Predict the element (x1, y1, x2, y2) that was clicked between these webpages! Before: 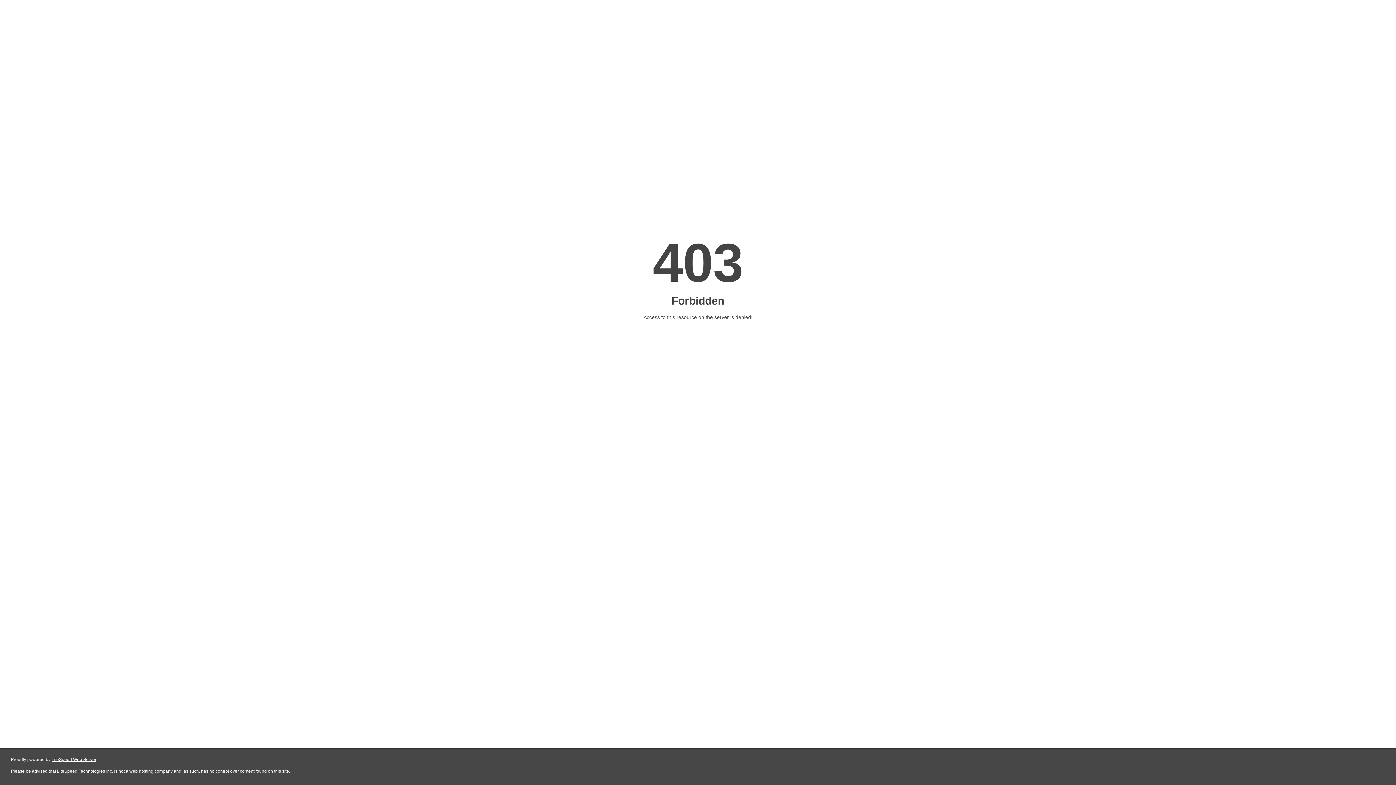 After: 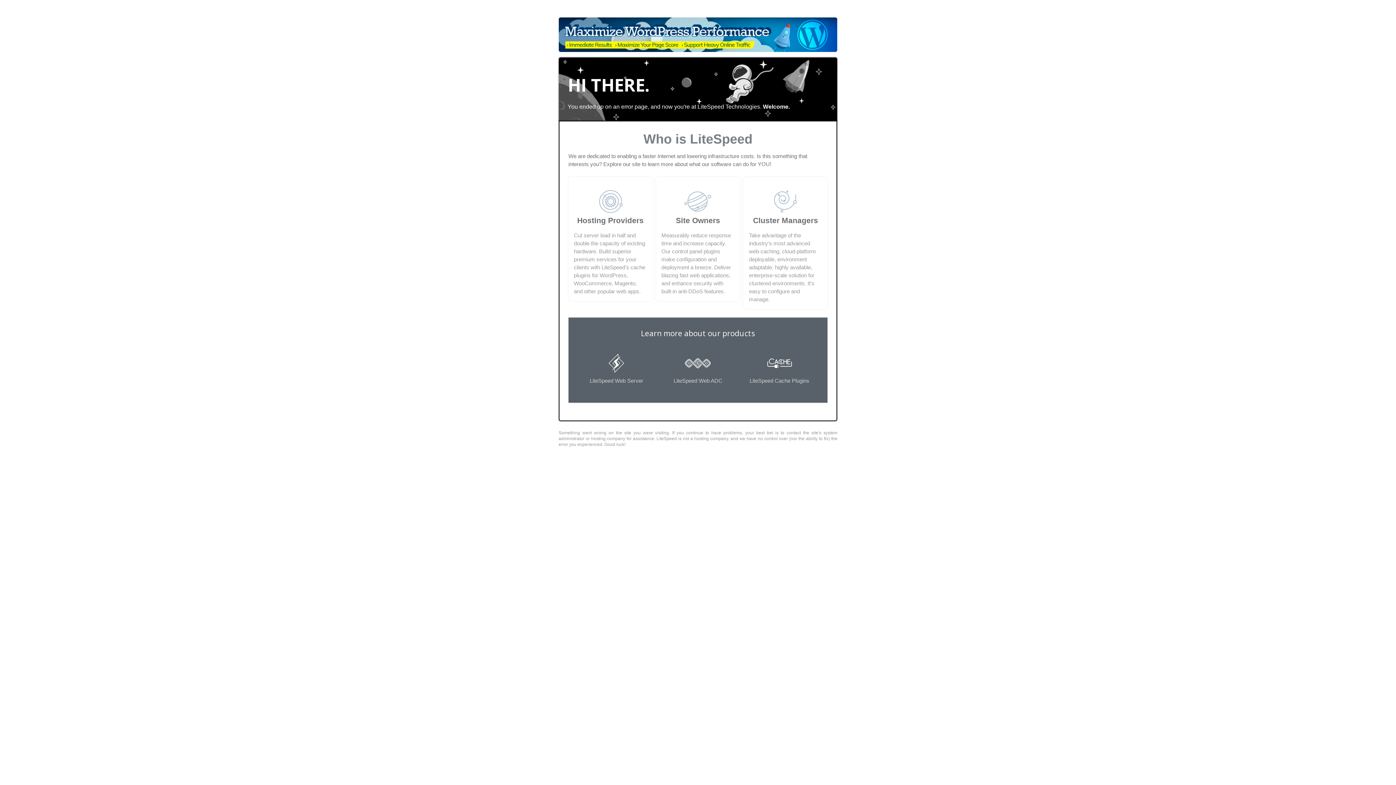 Action: label: LiteSpeed Web Server bbox: (51, 757, 96, 762)